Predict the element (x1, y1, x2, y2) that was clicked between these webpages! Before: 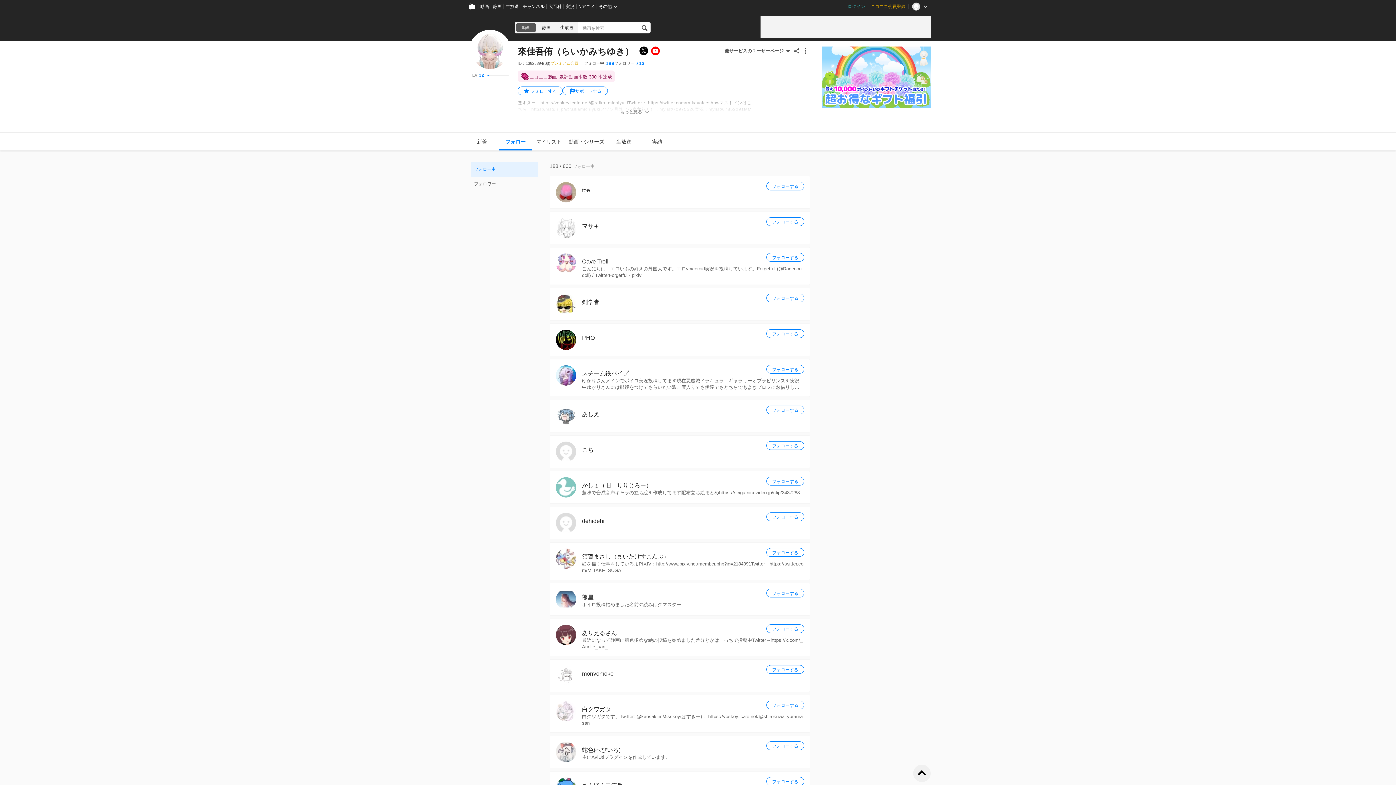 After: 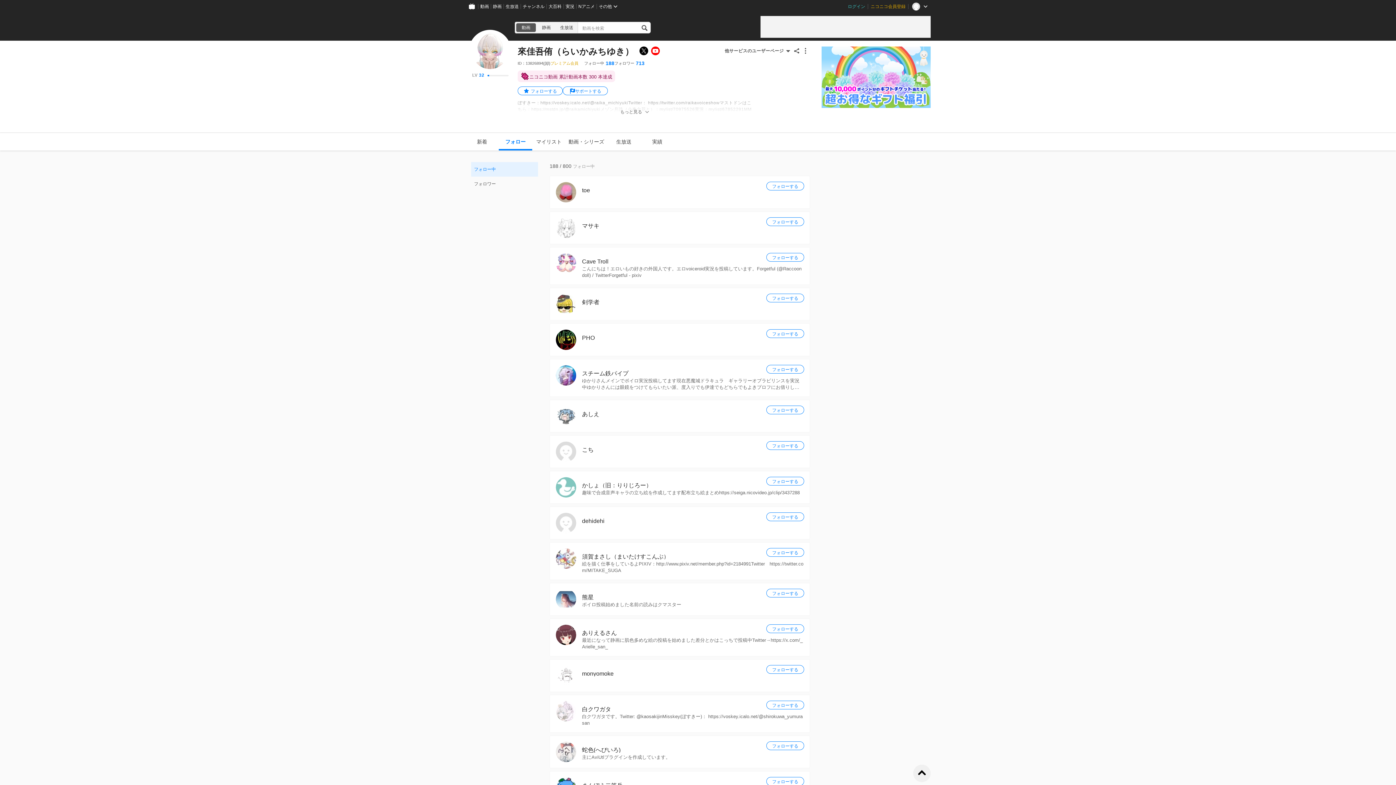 Action: label: LV 32 bbox: (472, 72, 508, 78)